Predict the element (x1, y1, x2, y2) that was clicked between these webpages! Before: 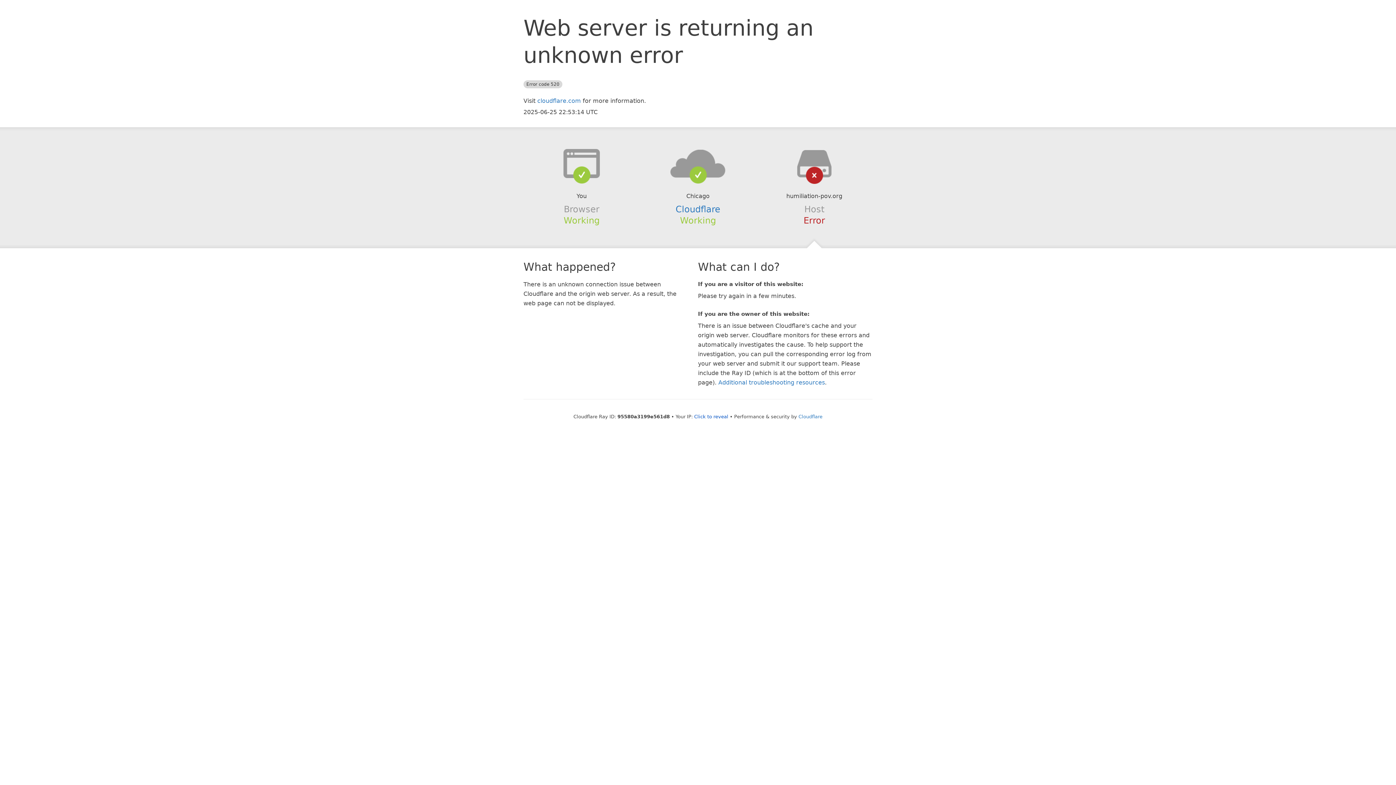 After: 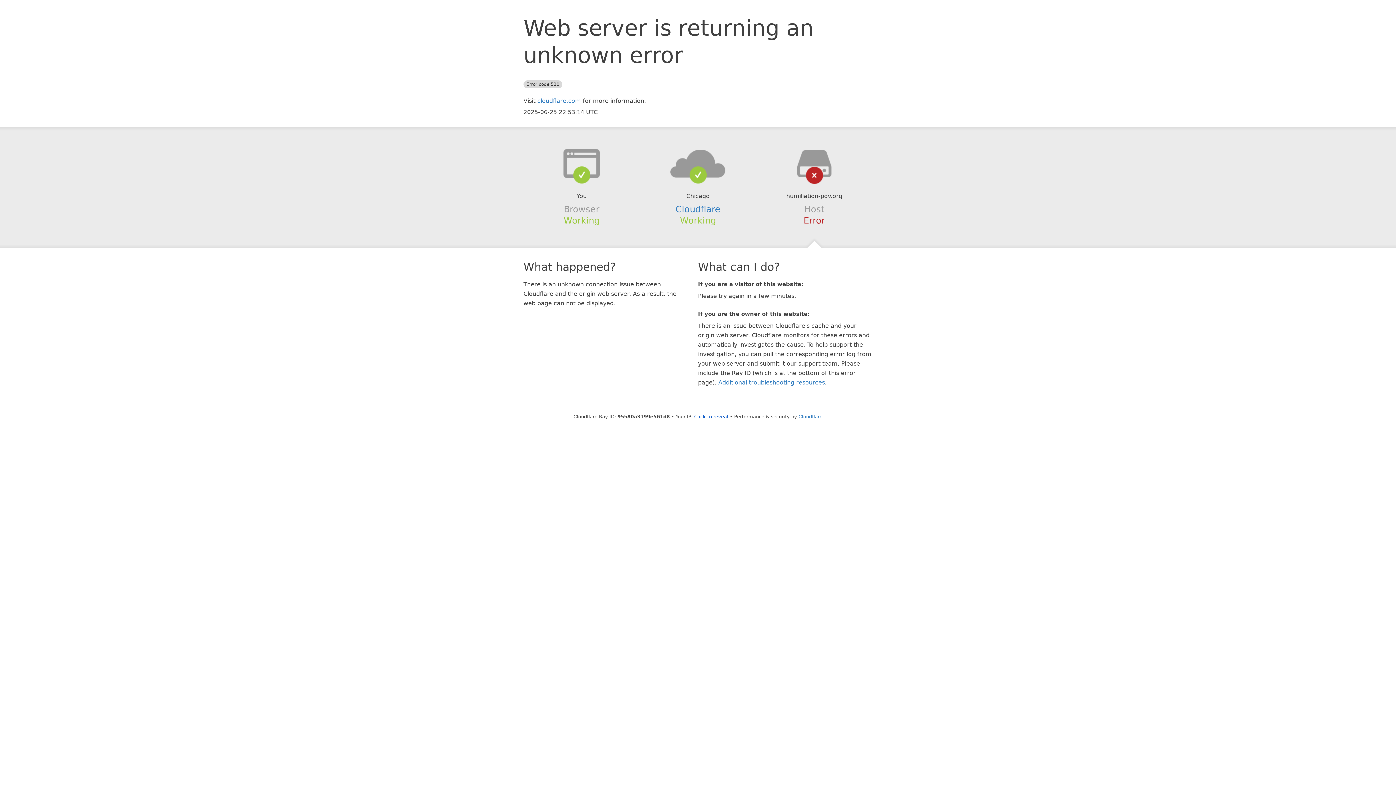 Action: bbox: (639, 148, 756, 178)